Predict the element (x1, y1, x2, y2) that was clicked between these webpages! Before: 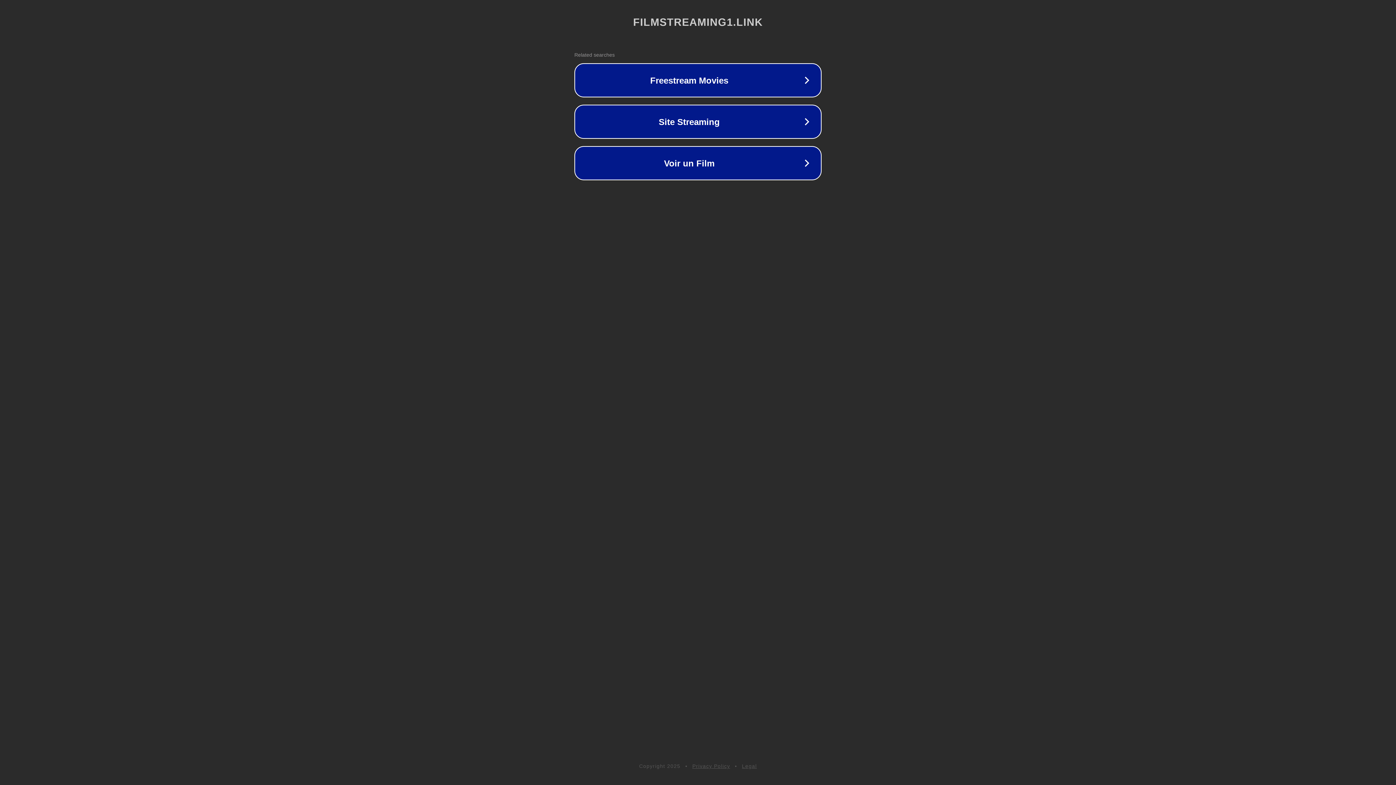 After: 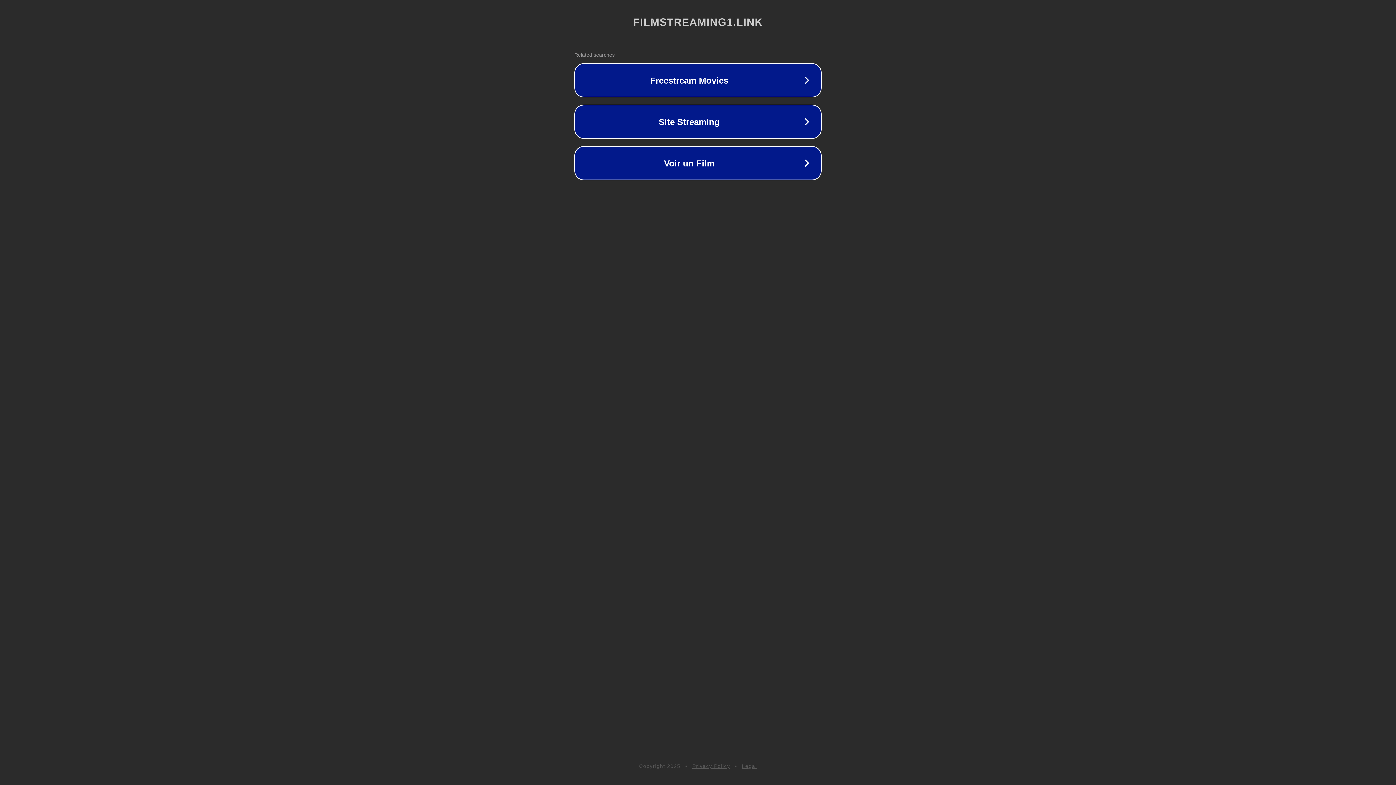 Action: bbox: (692, 763, 730, 769) label: Privacy Policy